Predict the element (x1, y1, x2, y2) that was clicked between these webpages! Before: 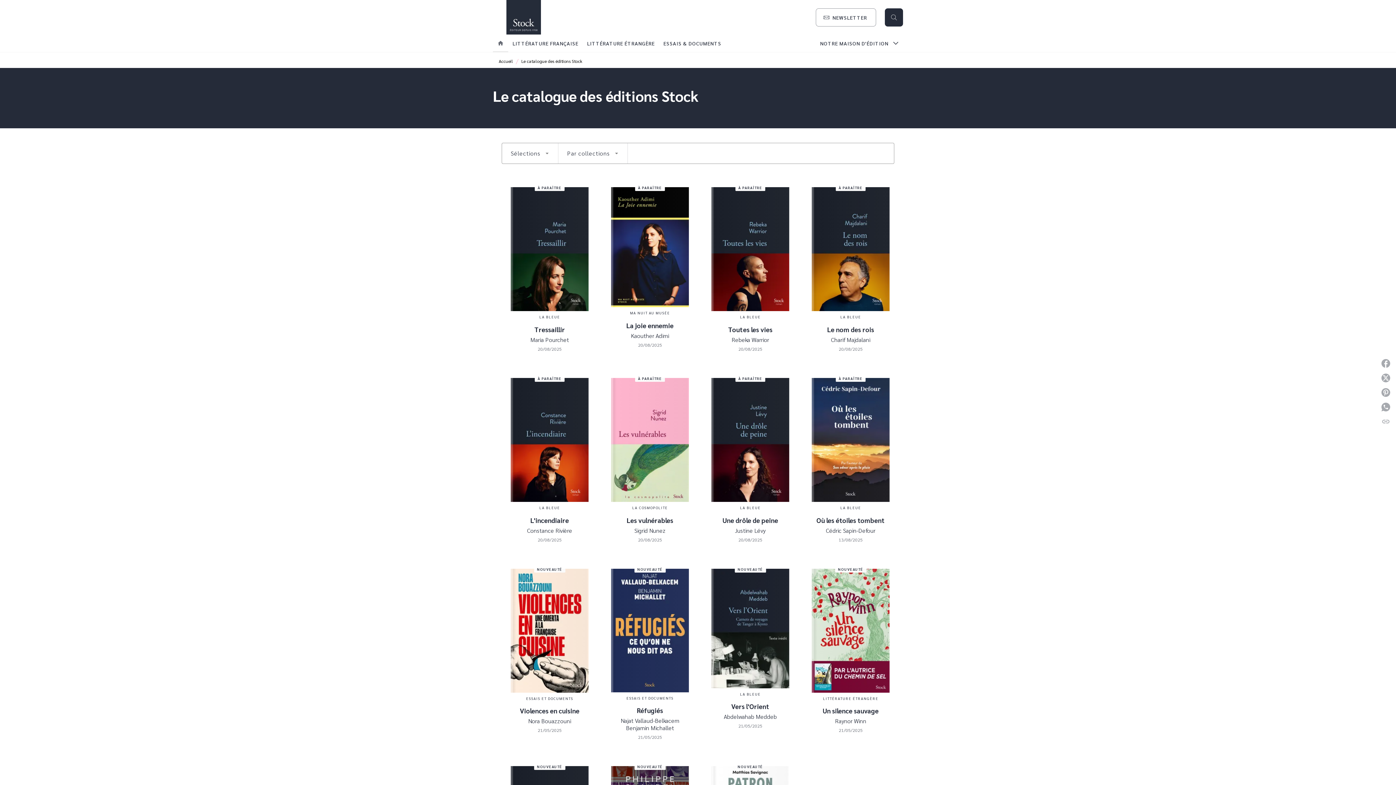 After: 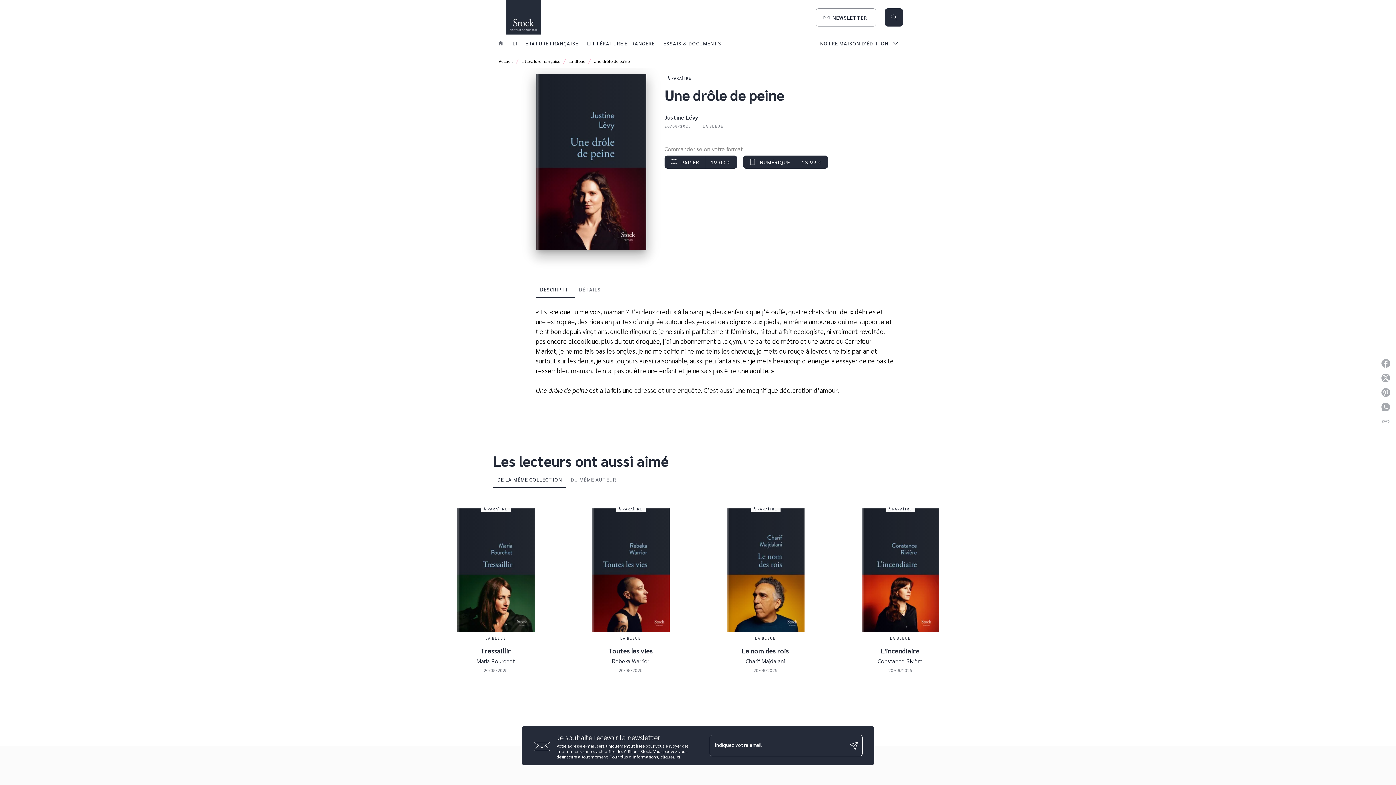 Action: bbox: (702, 372, 798, 548) label: À PARAÎTRE
LA BLEUE
Une drôle de peine
Justine Lévy
20/08/2025